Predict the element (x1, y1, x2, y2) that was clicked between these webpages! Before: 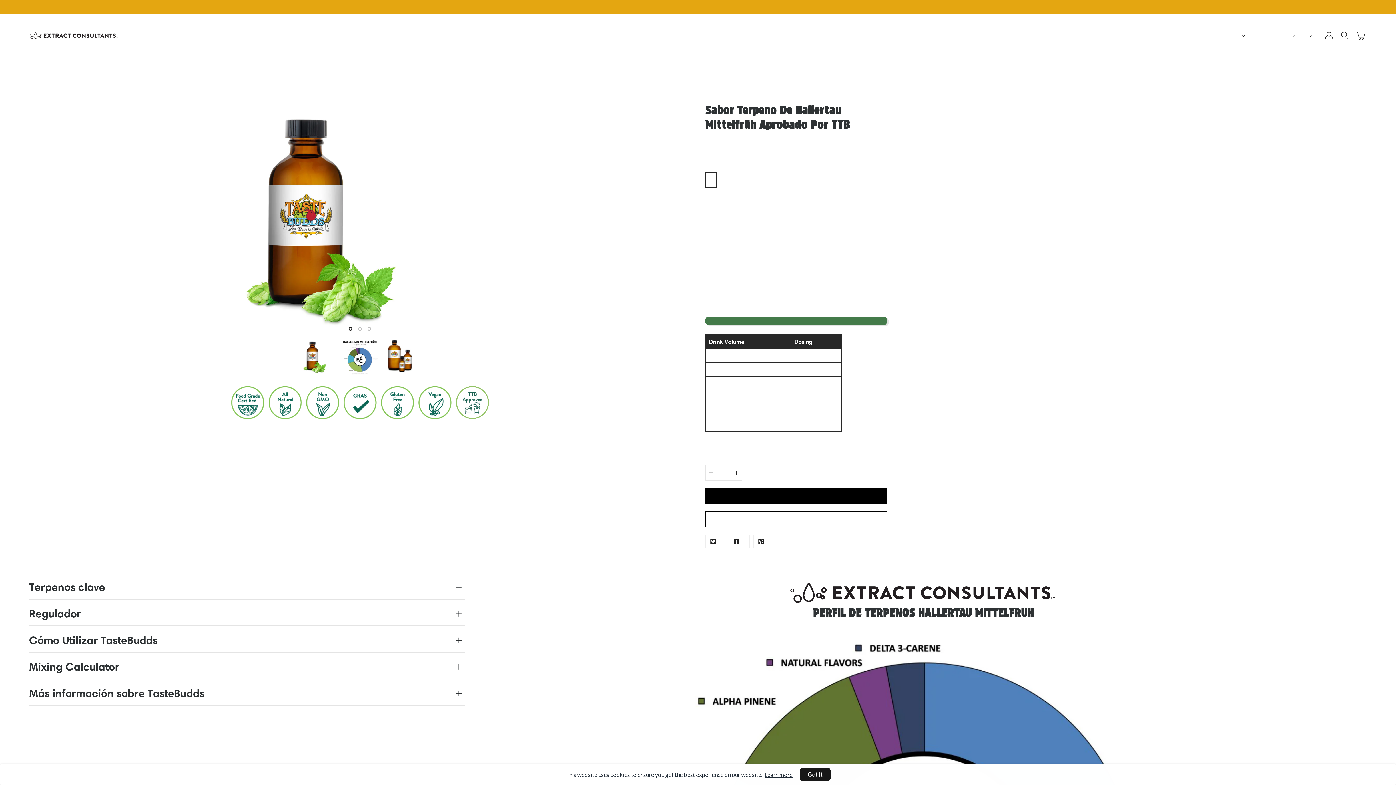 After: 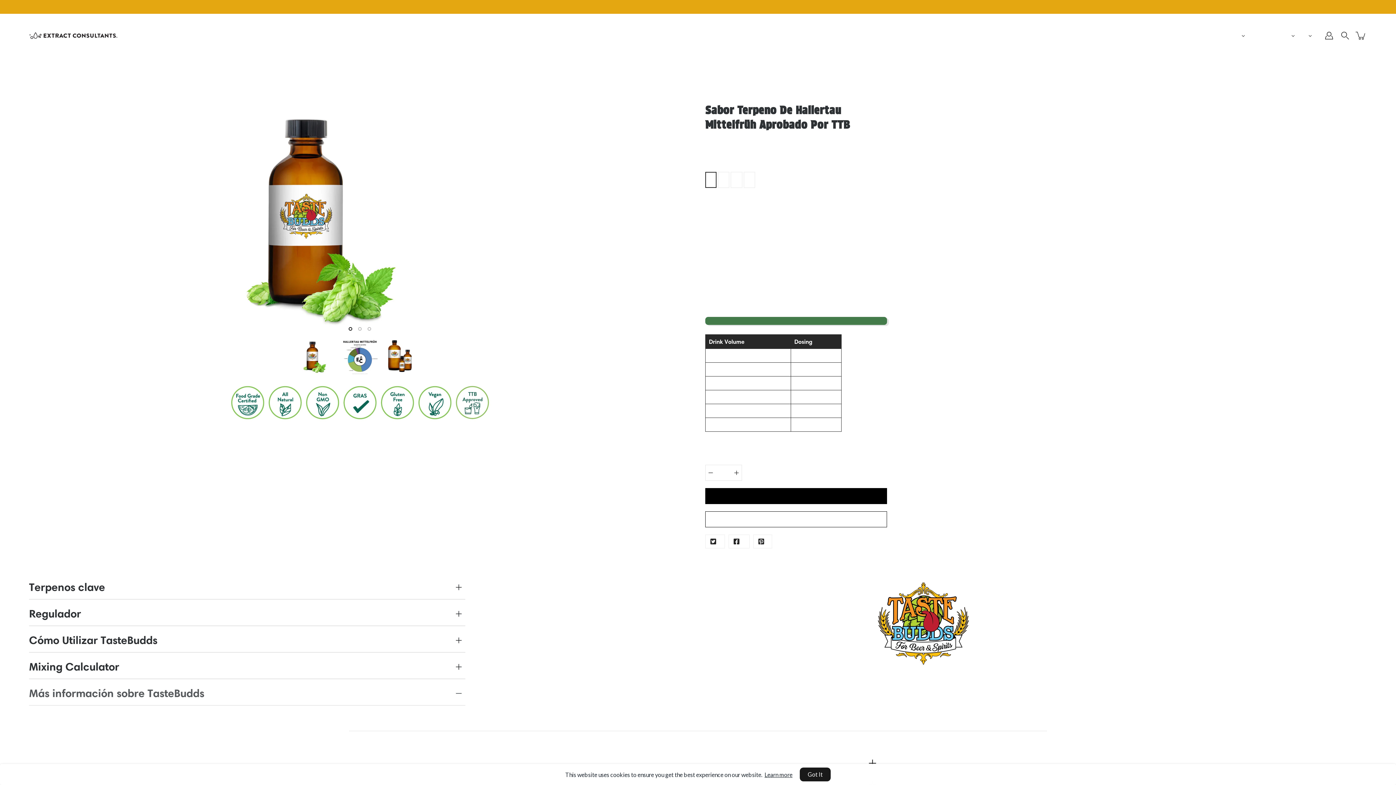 Action: label: Más información sobre TasteBudds bbox: (29, 681, 465, 706)